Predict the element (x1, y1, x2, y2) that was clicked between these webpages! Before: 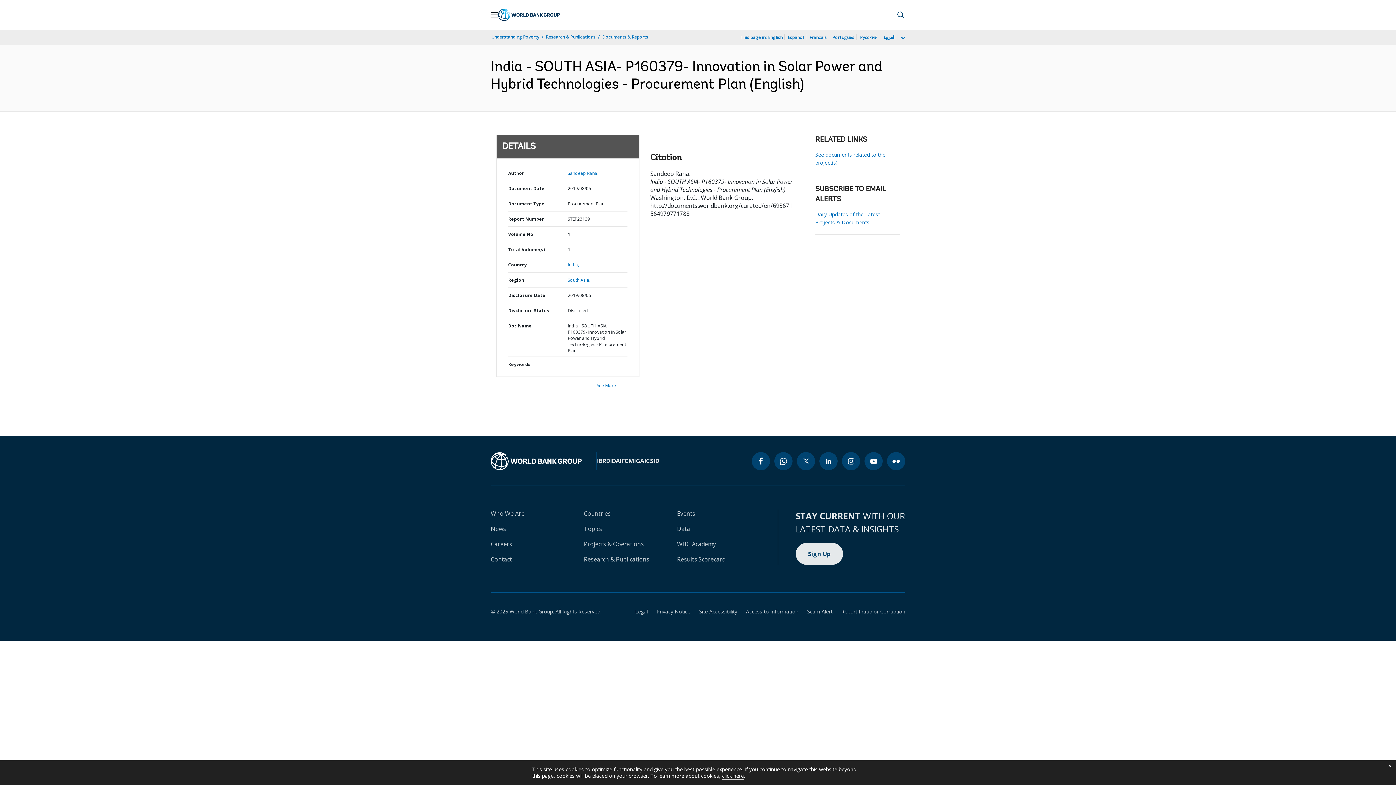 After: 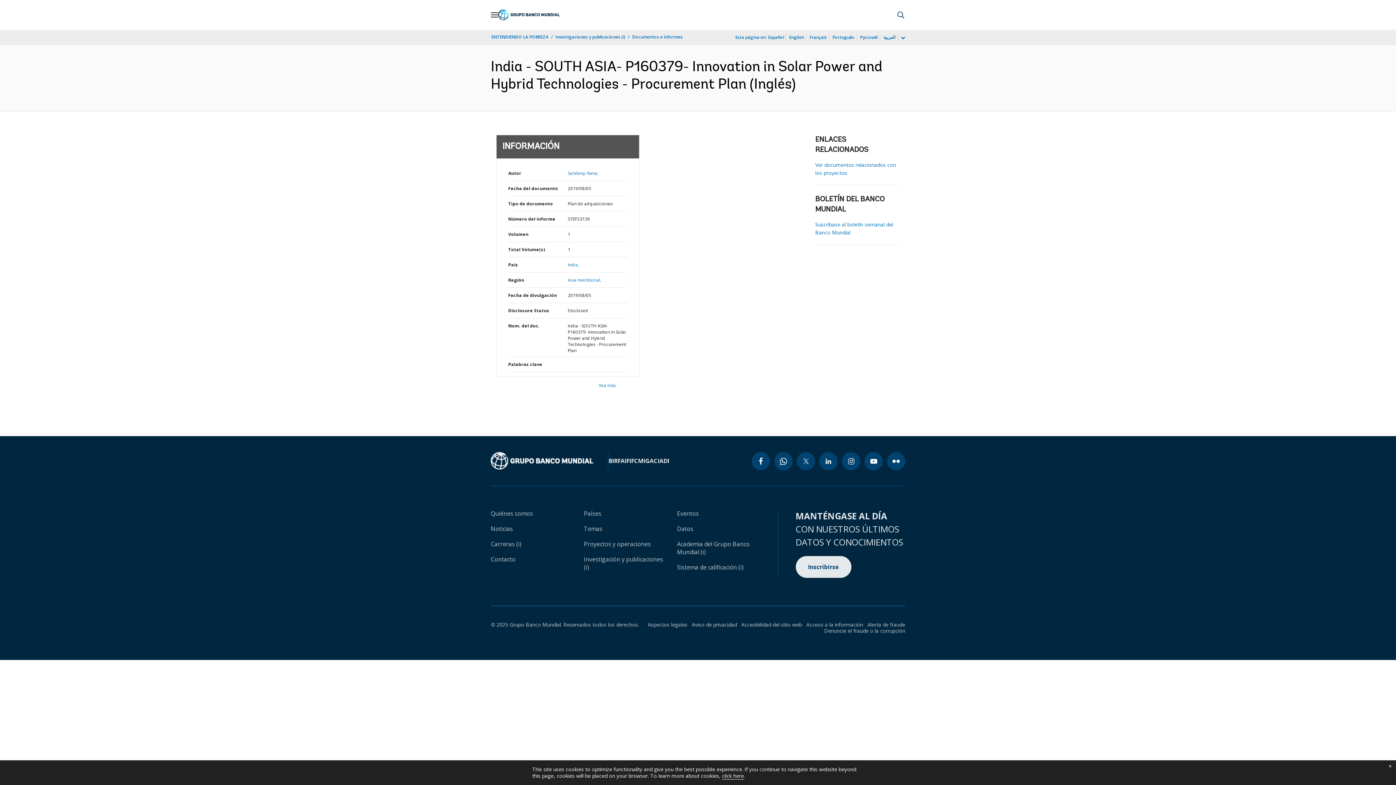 Action: bbox: (787, 33, 804, 41) label: Español